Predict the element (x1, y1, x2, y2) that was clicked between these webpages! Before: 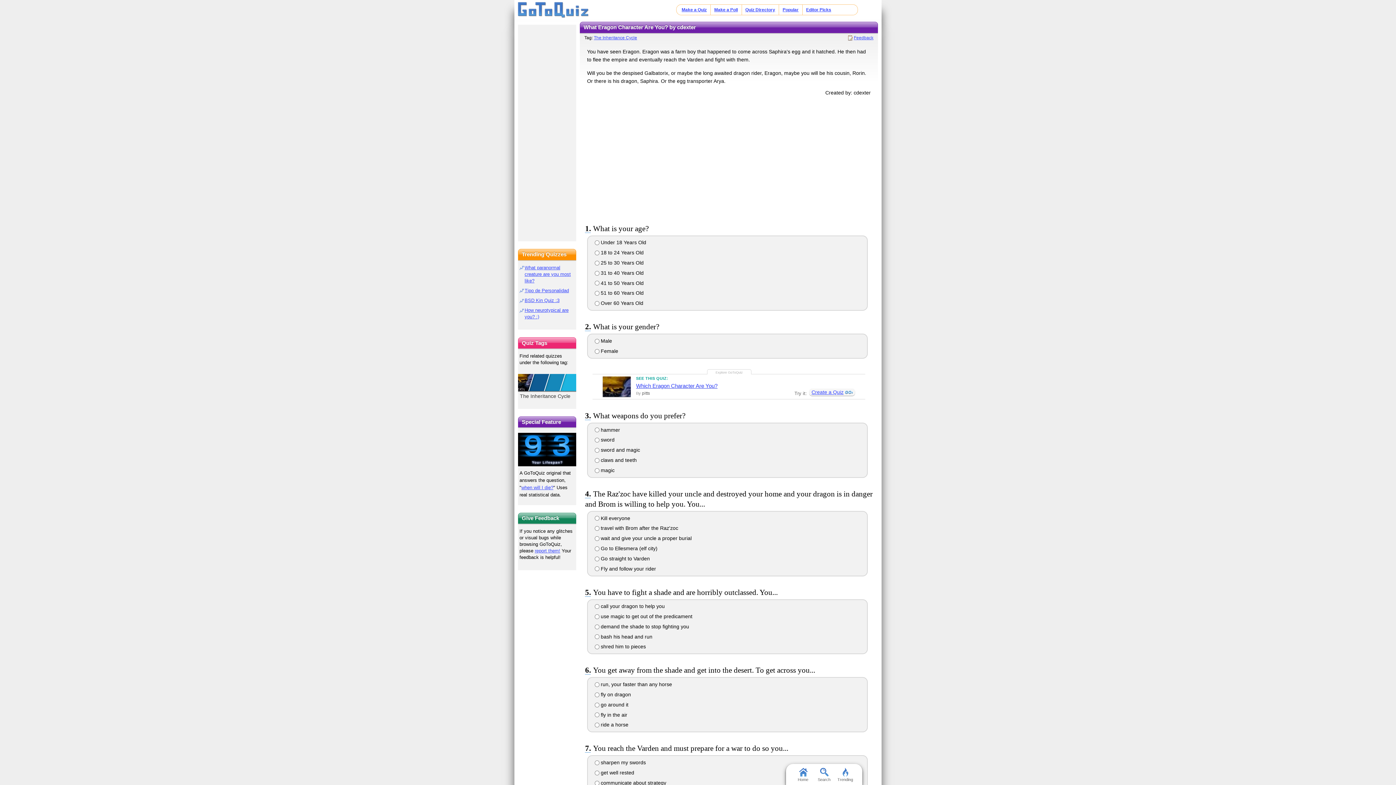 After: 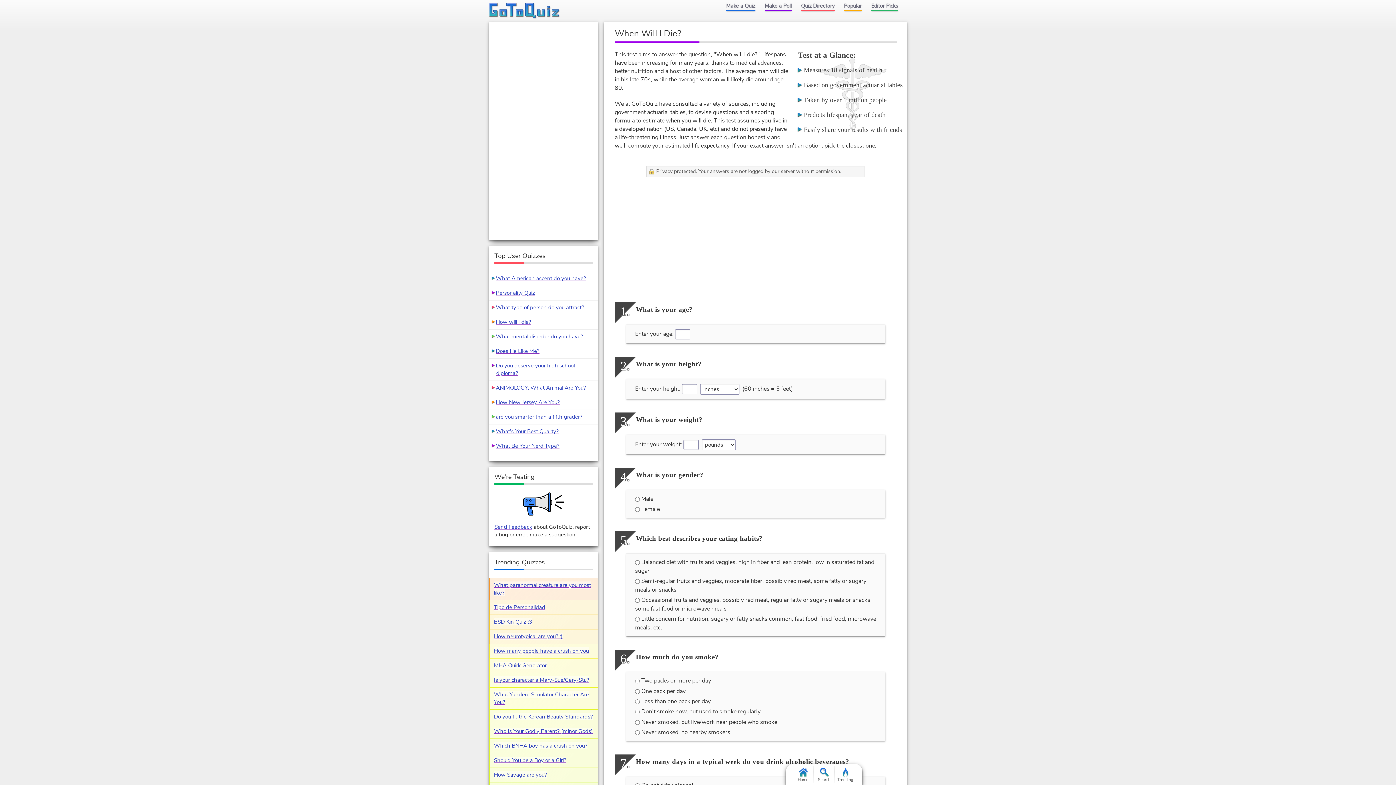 Action: bbox: (518, 433, 576, 466)